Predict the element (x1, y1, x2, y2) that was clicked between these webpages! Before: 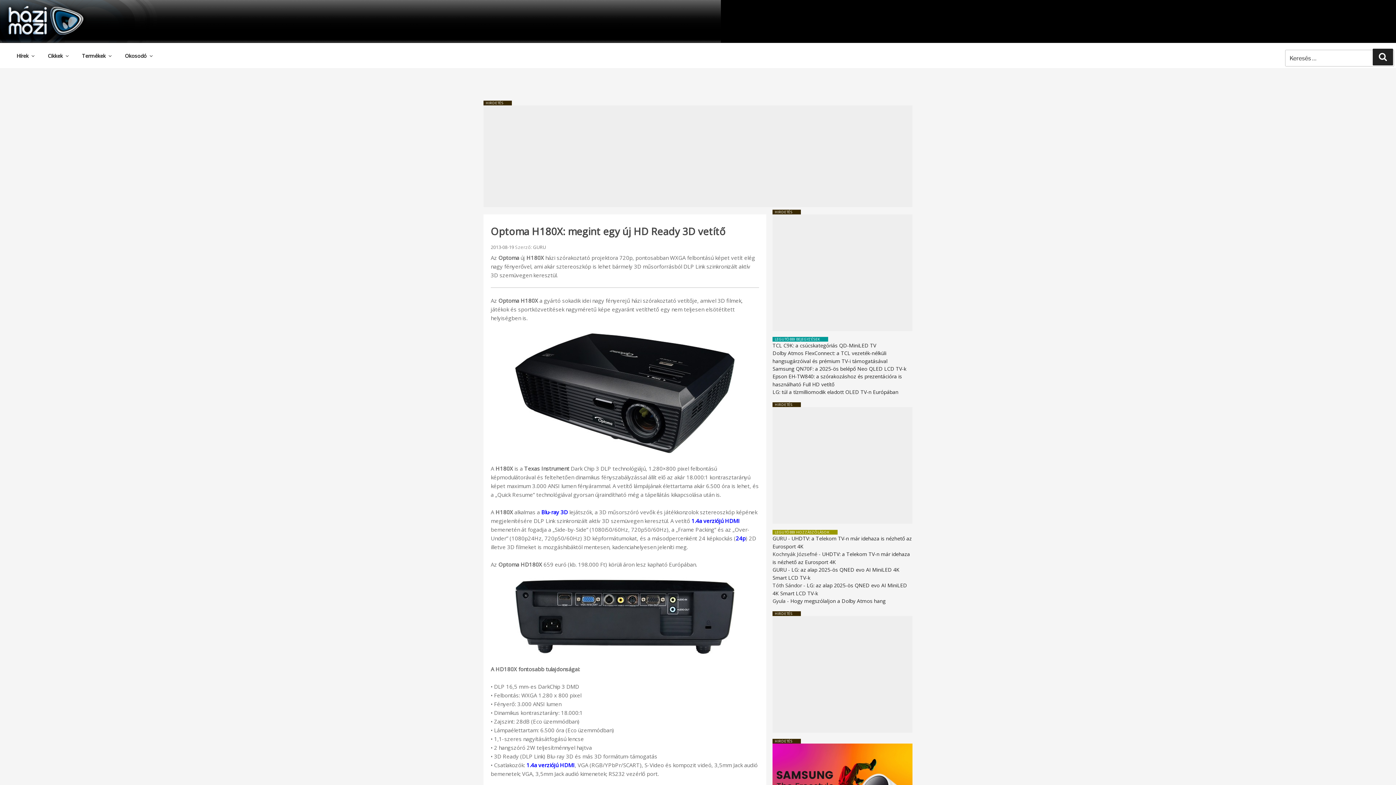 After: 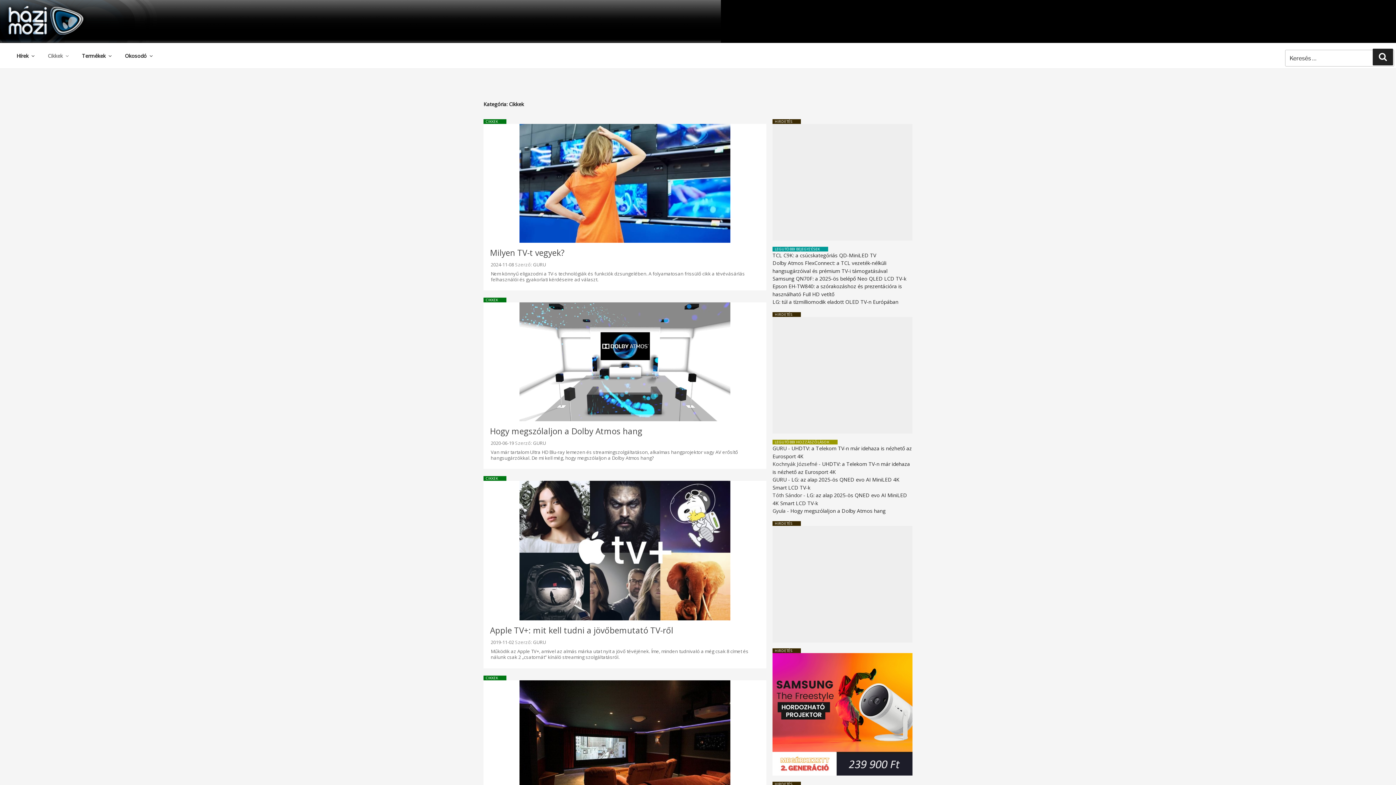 Action: bbox: (41, 47, 74, 64) label: Cikkek